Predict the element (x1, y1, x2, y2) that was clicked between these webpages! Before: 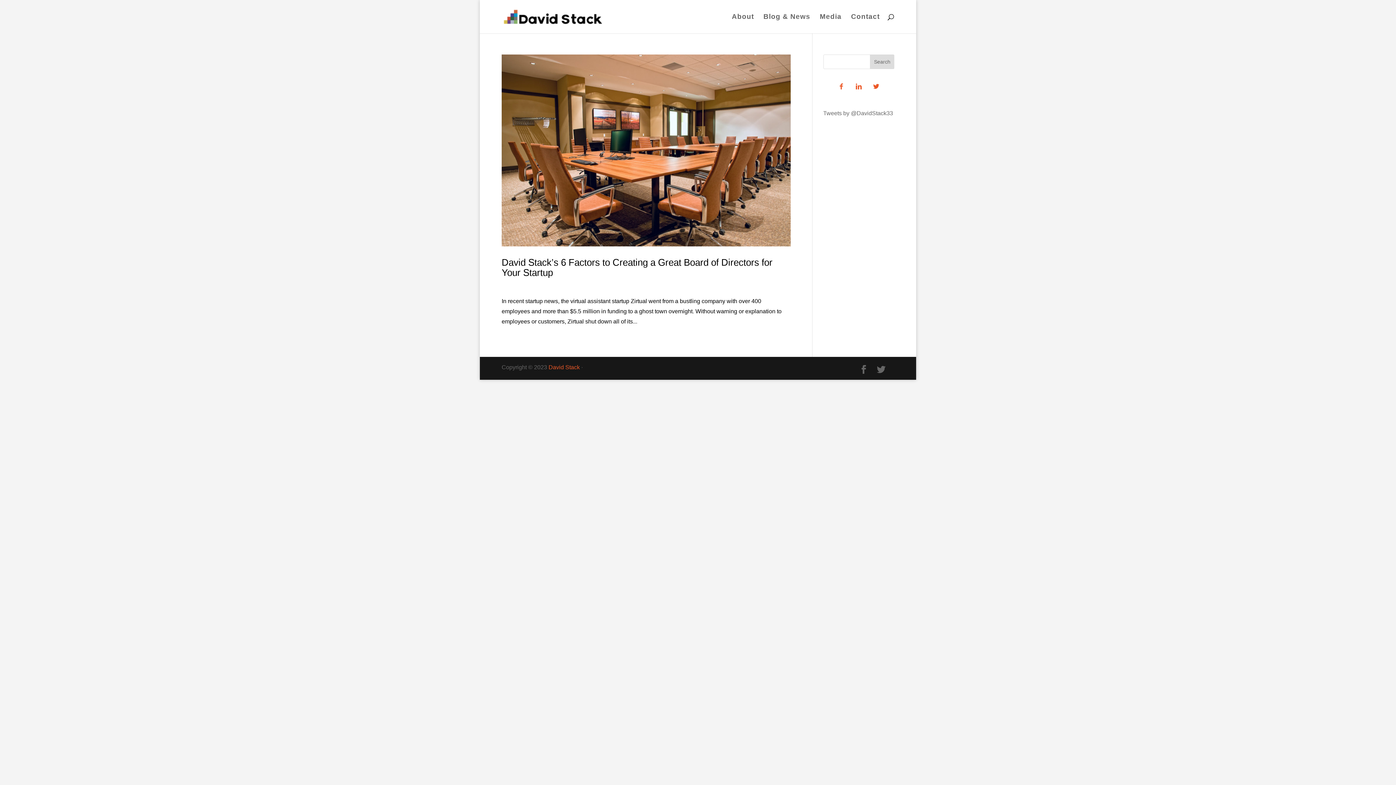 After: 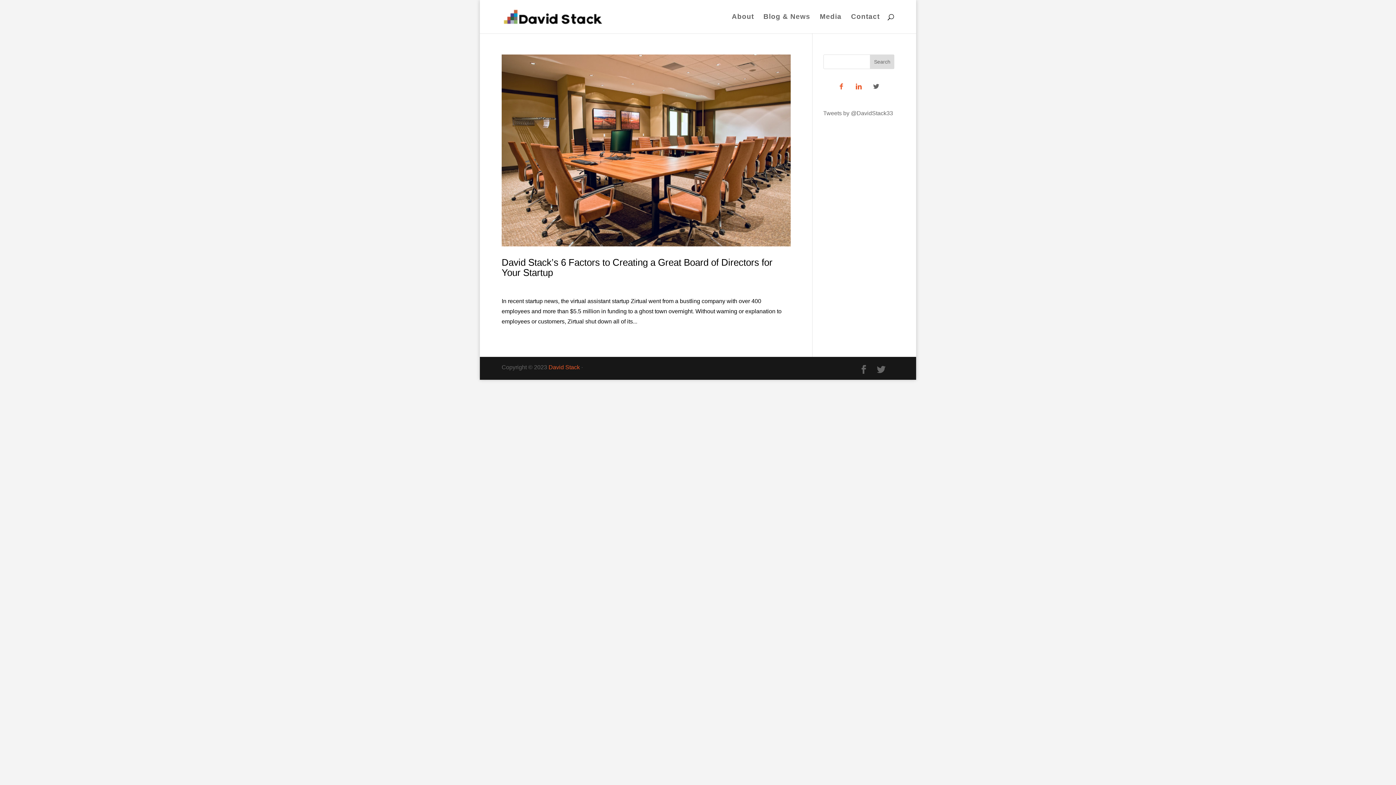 Action: bbox: (869, 80, 883, 93) label: 